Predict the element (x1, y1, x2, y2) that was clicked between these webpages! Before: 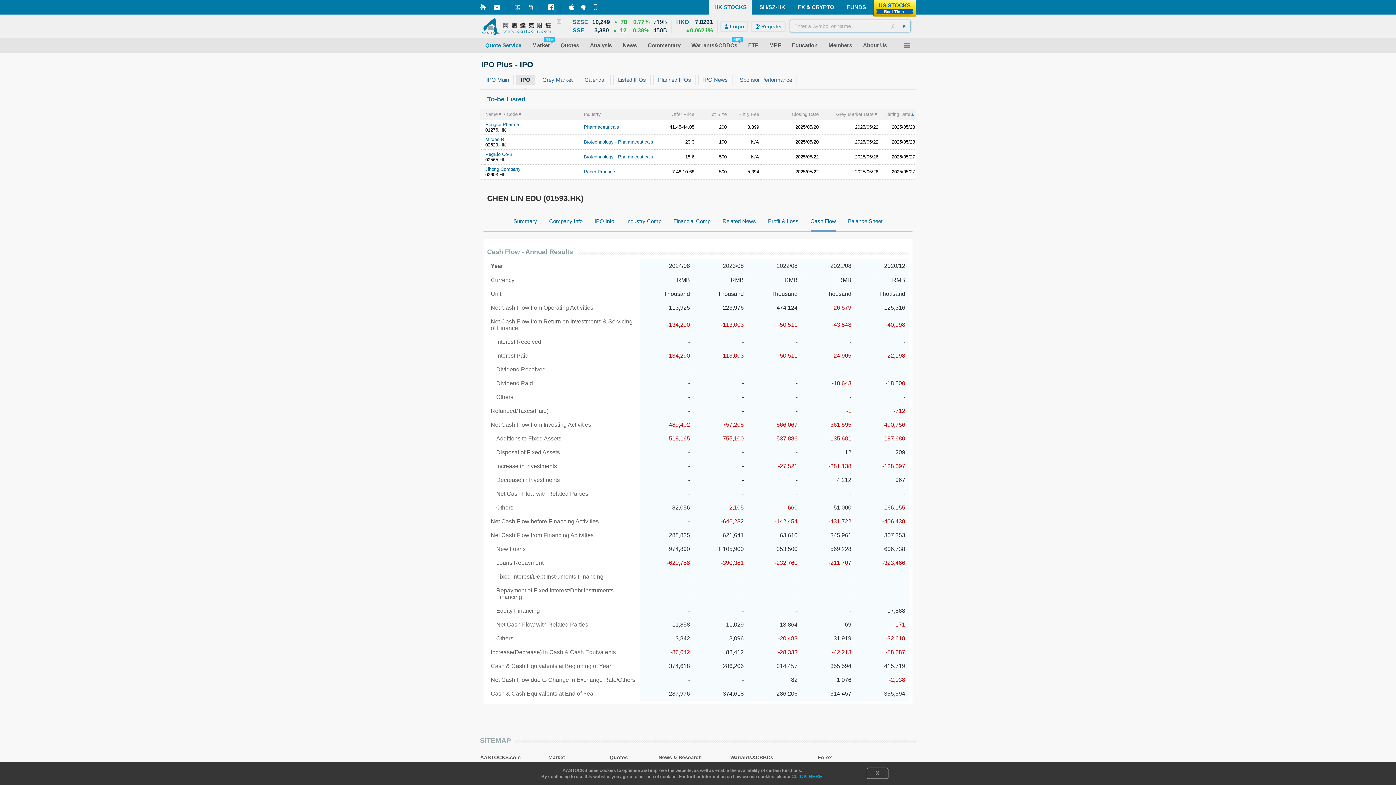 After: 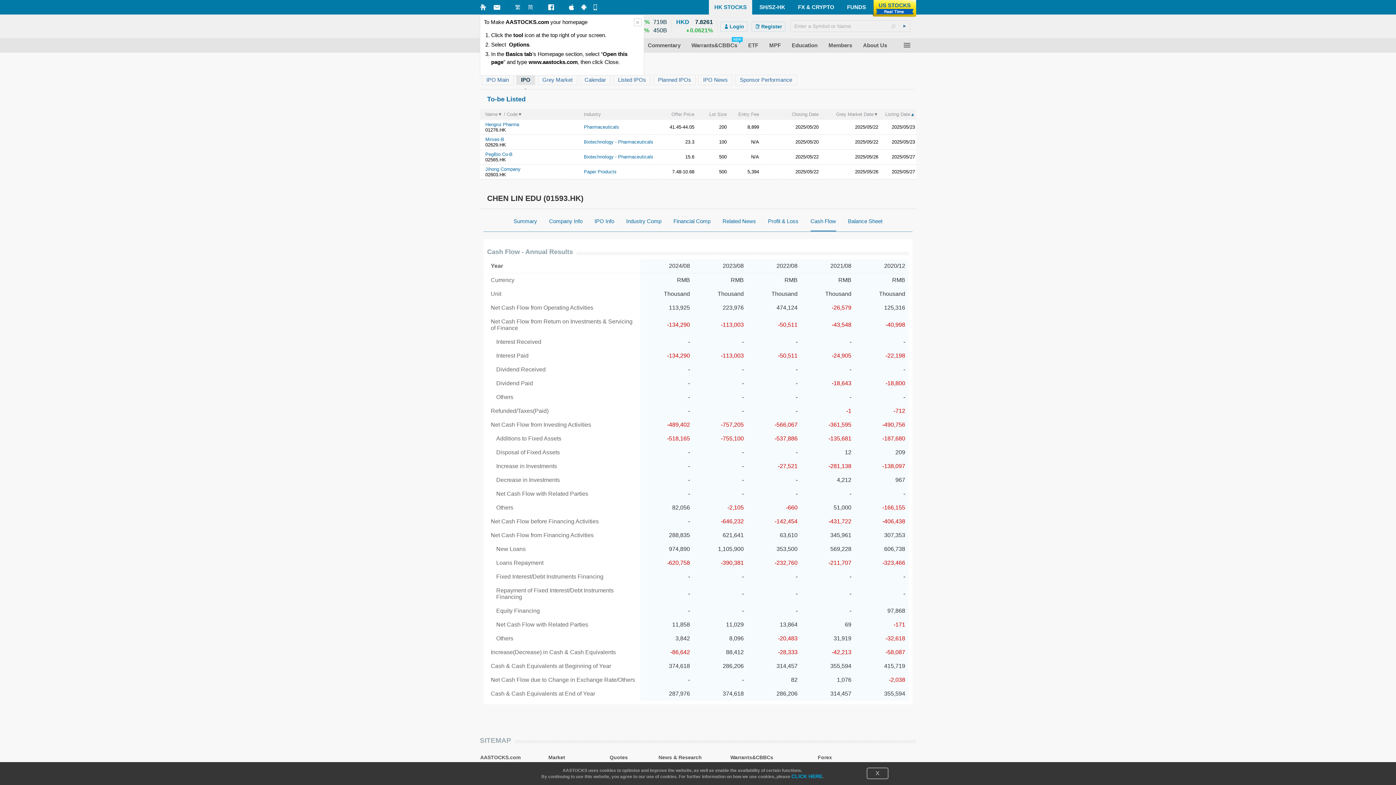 Action: bbox: (480, 4, 486, 10)